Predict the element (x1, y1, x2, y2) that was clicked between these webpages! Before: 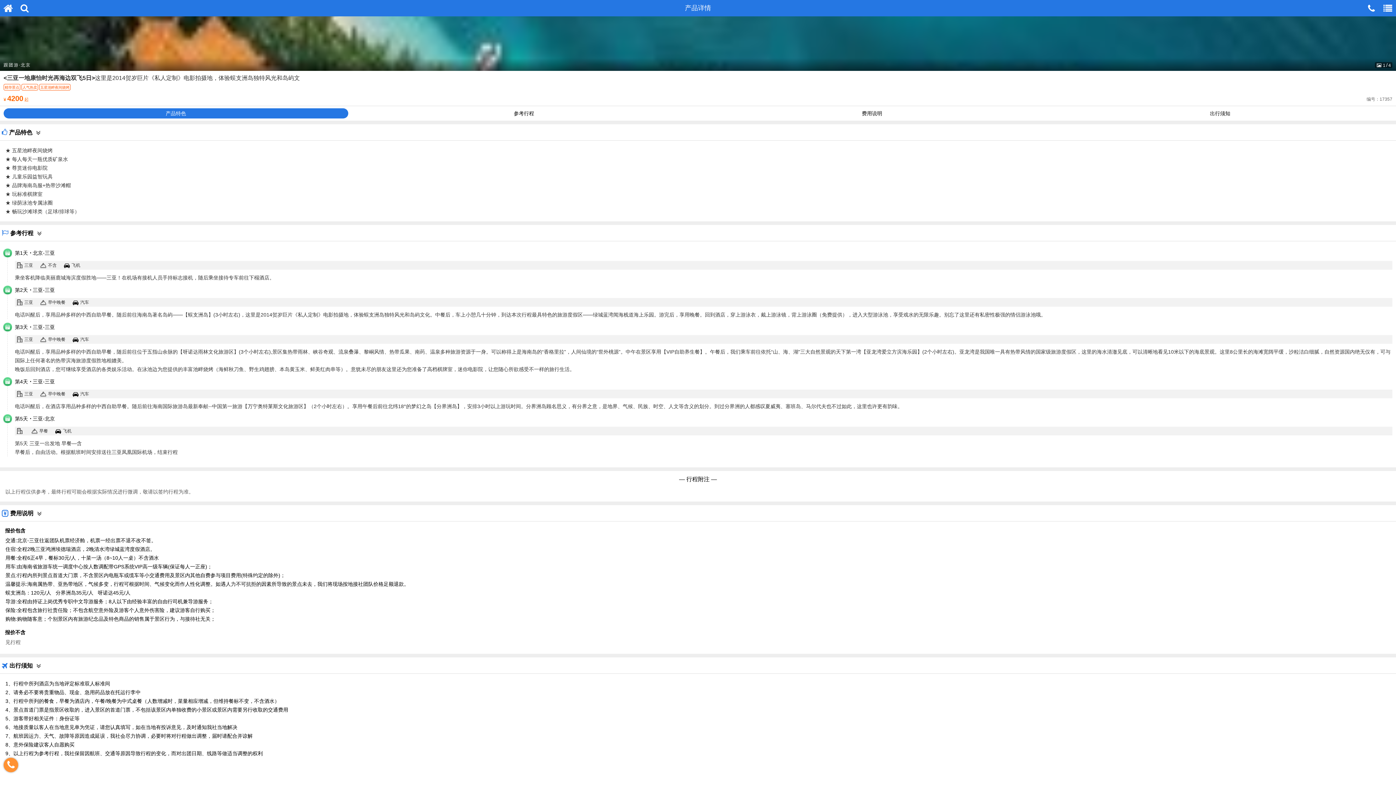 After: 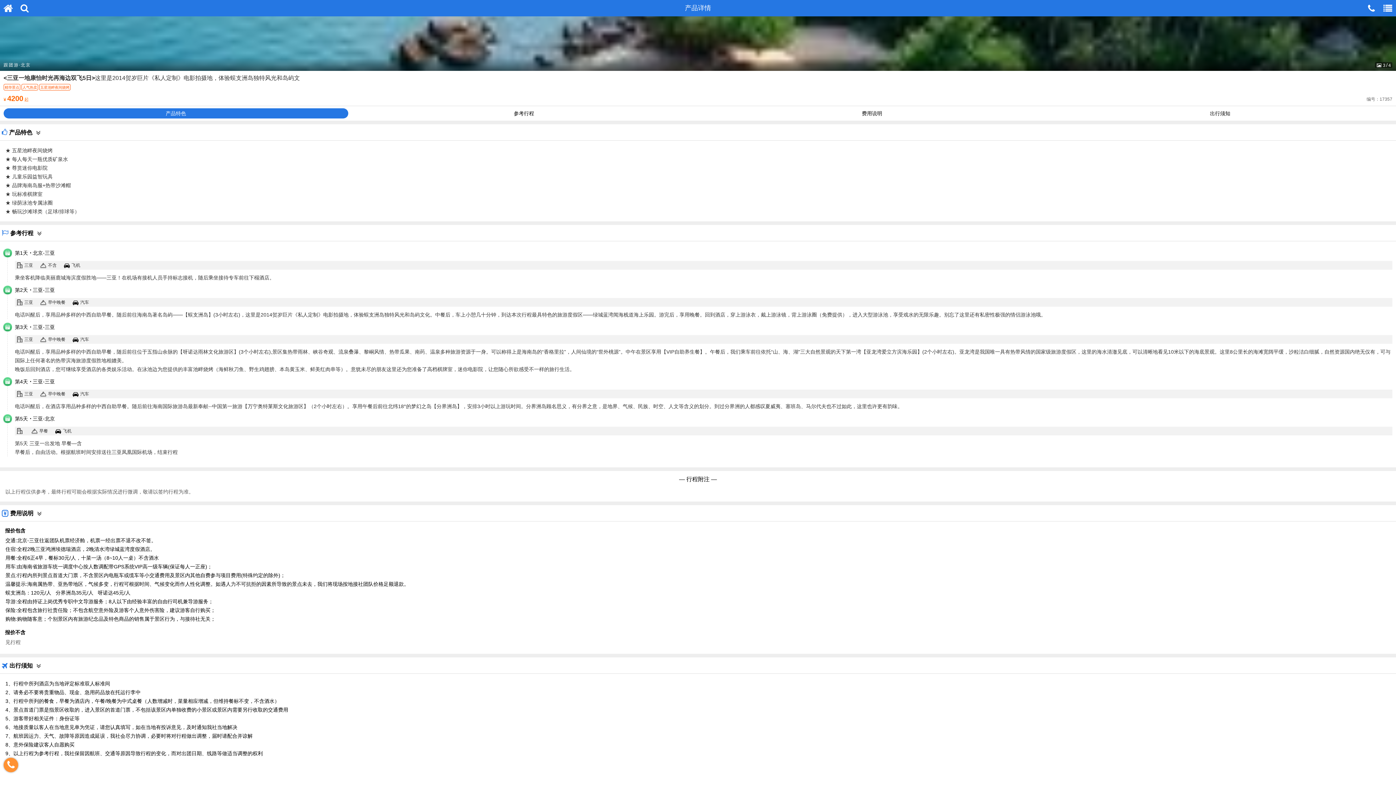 Action: bbox: (1363, 6, 1380, 12)